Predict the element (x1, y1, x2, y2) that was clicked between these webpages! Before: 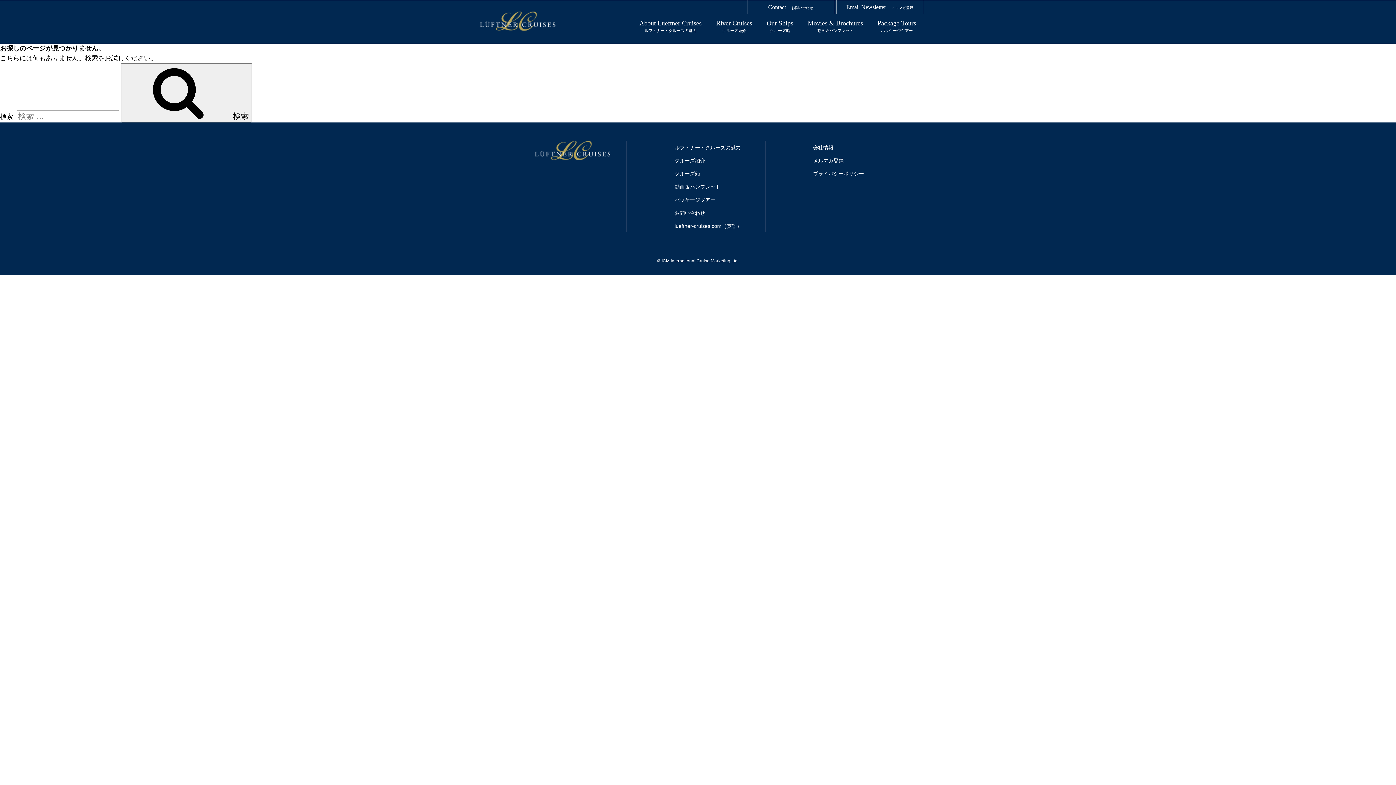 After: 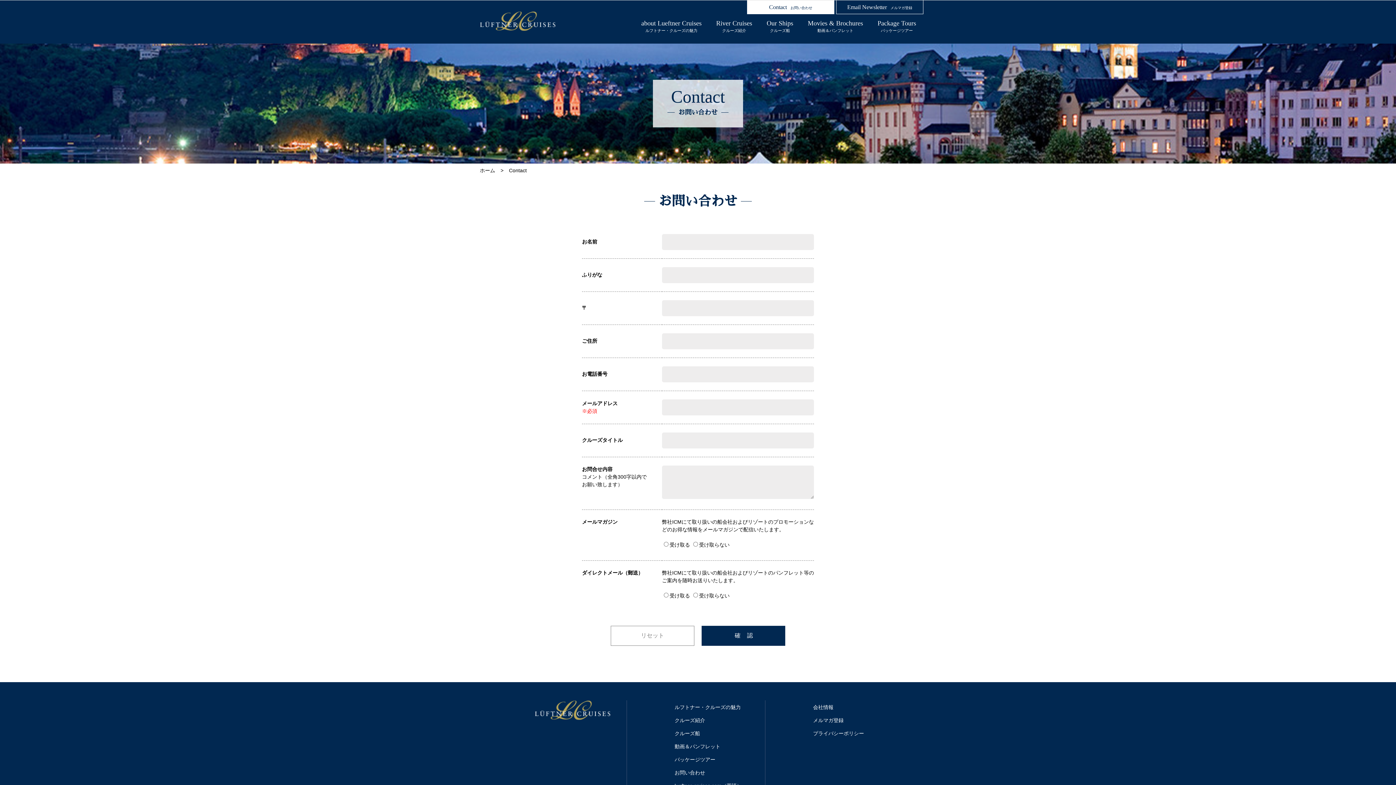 Action: bbox: (747, 0, 834, 13) label: Contact   お問い合わせ